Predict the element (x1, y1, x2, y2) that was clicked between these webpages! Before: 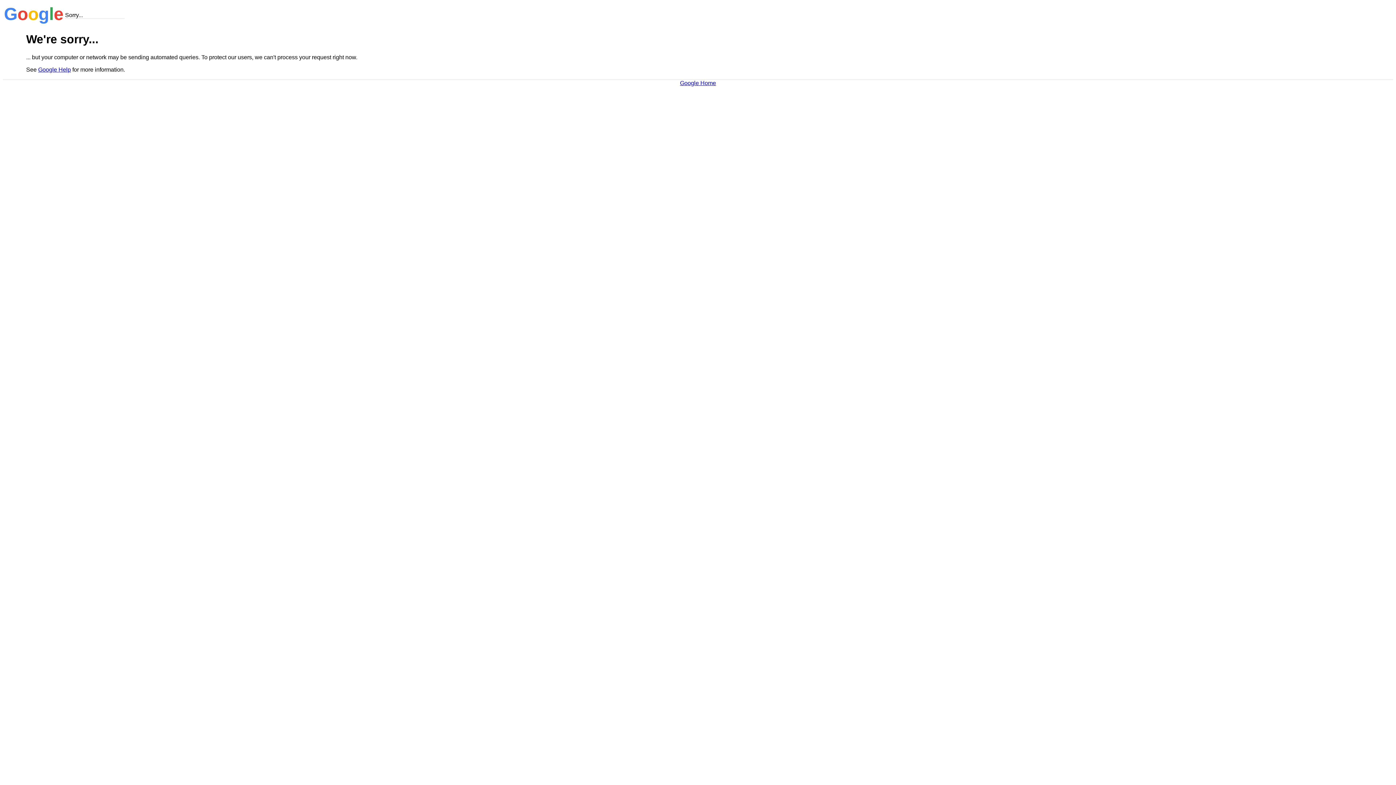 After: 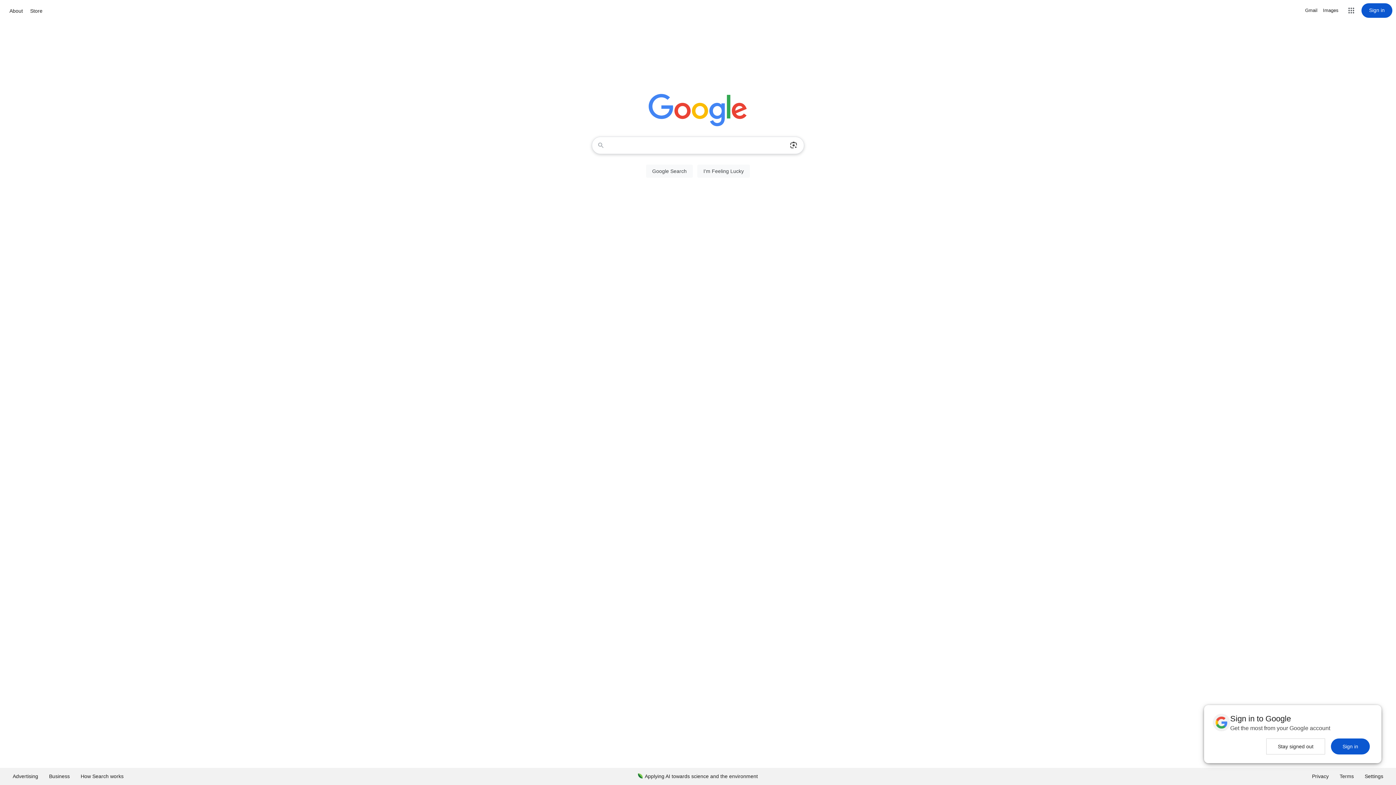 Action: bbox: (680, 79, 716, 86) label: Google Home